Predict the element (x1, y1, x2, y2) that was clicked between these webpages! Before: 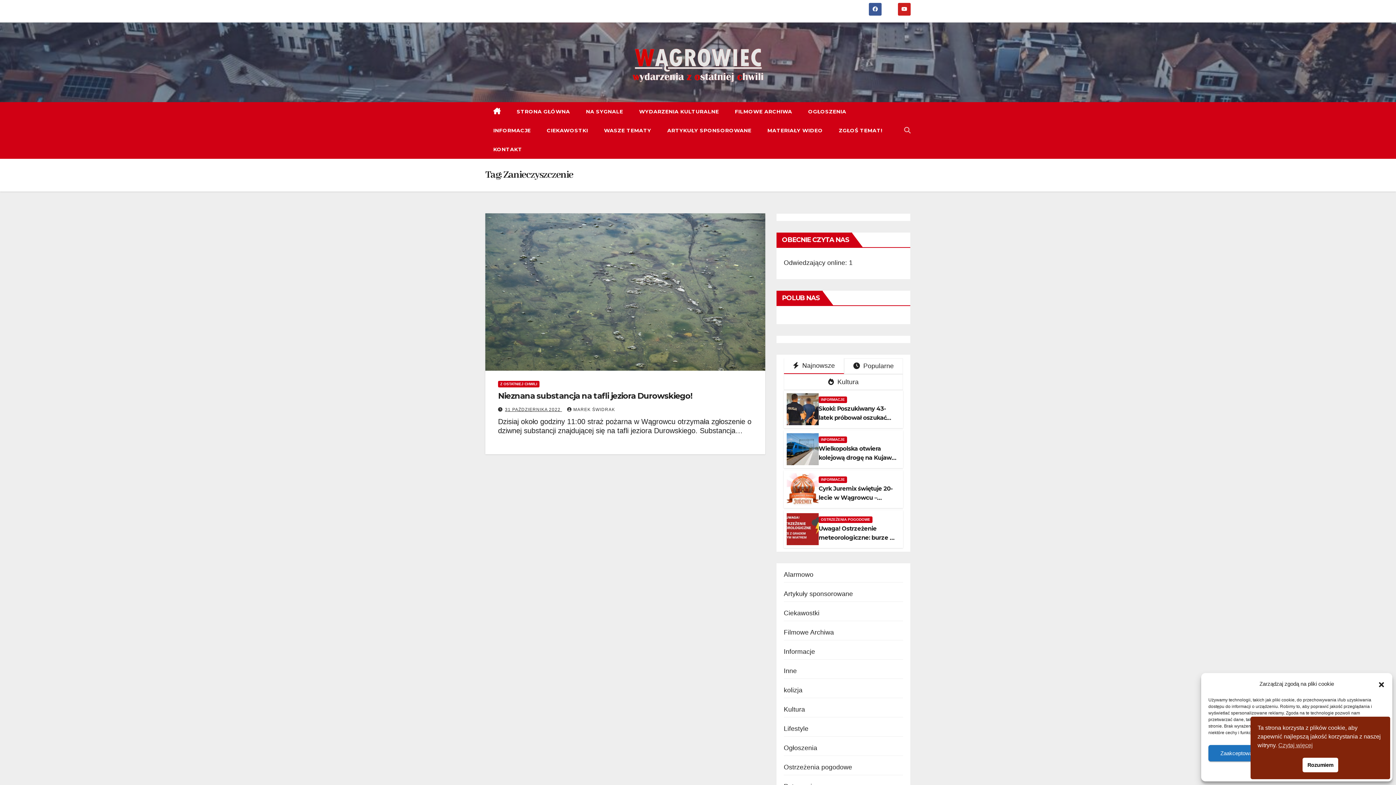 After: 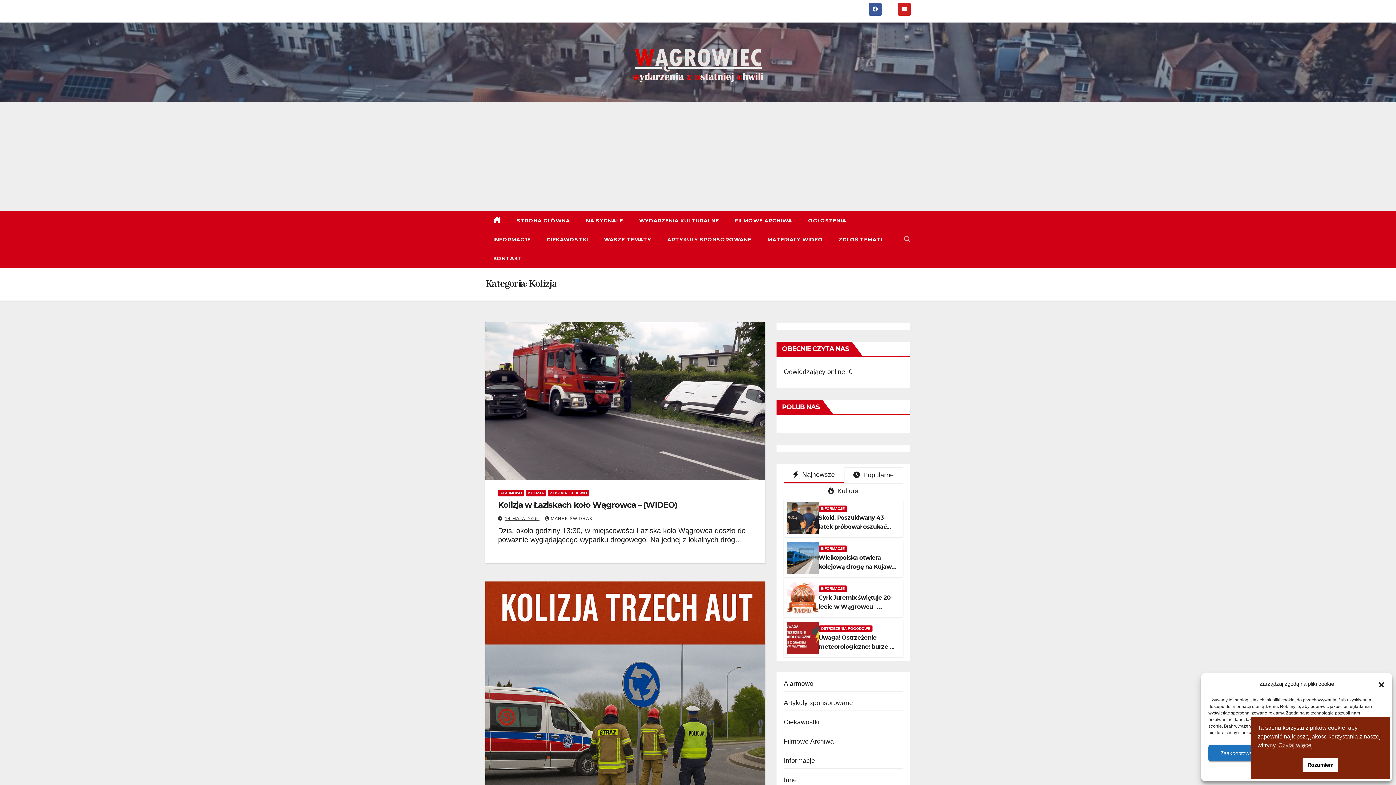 Action: label: kolizja bbox: (784, 687, 802, 694)